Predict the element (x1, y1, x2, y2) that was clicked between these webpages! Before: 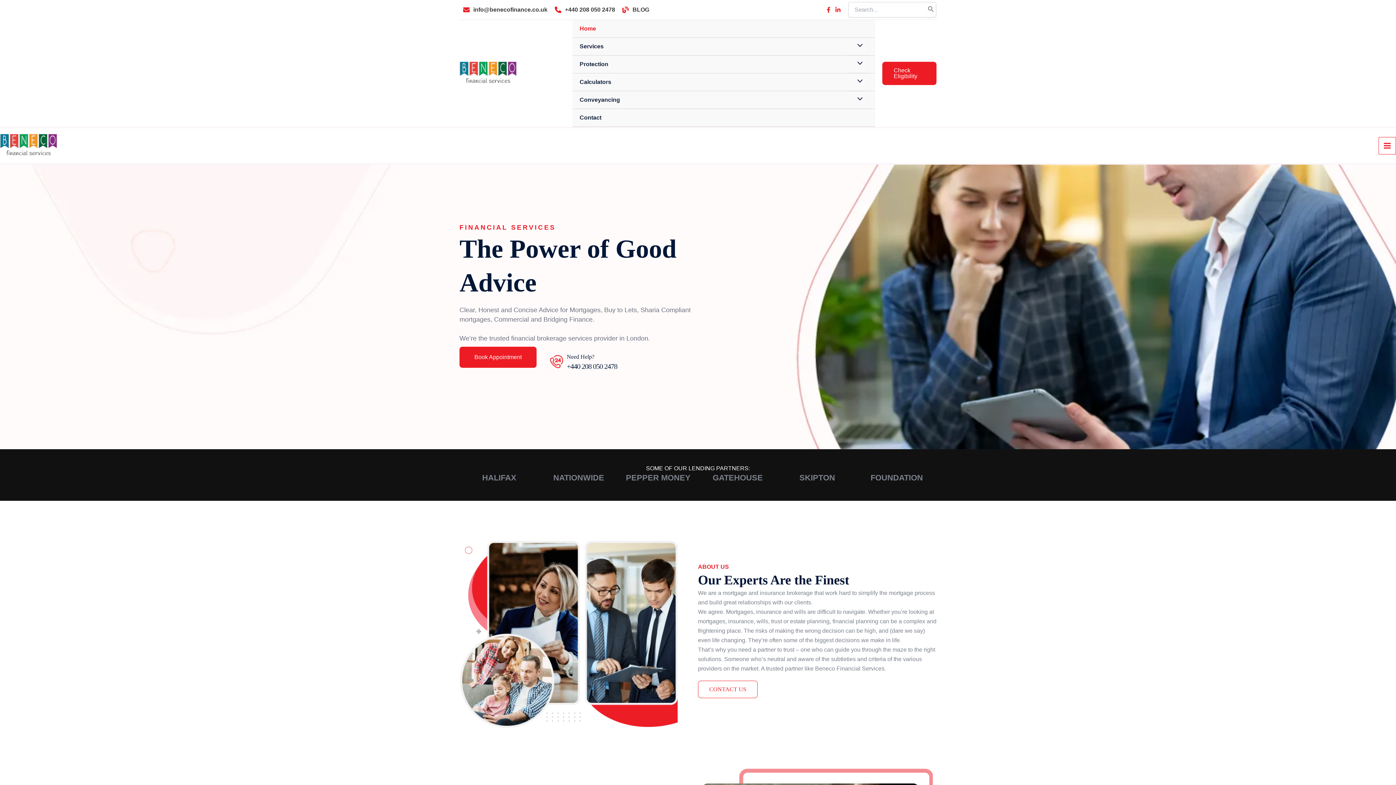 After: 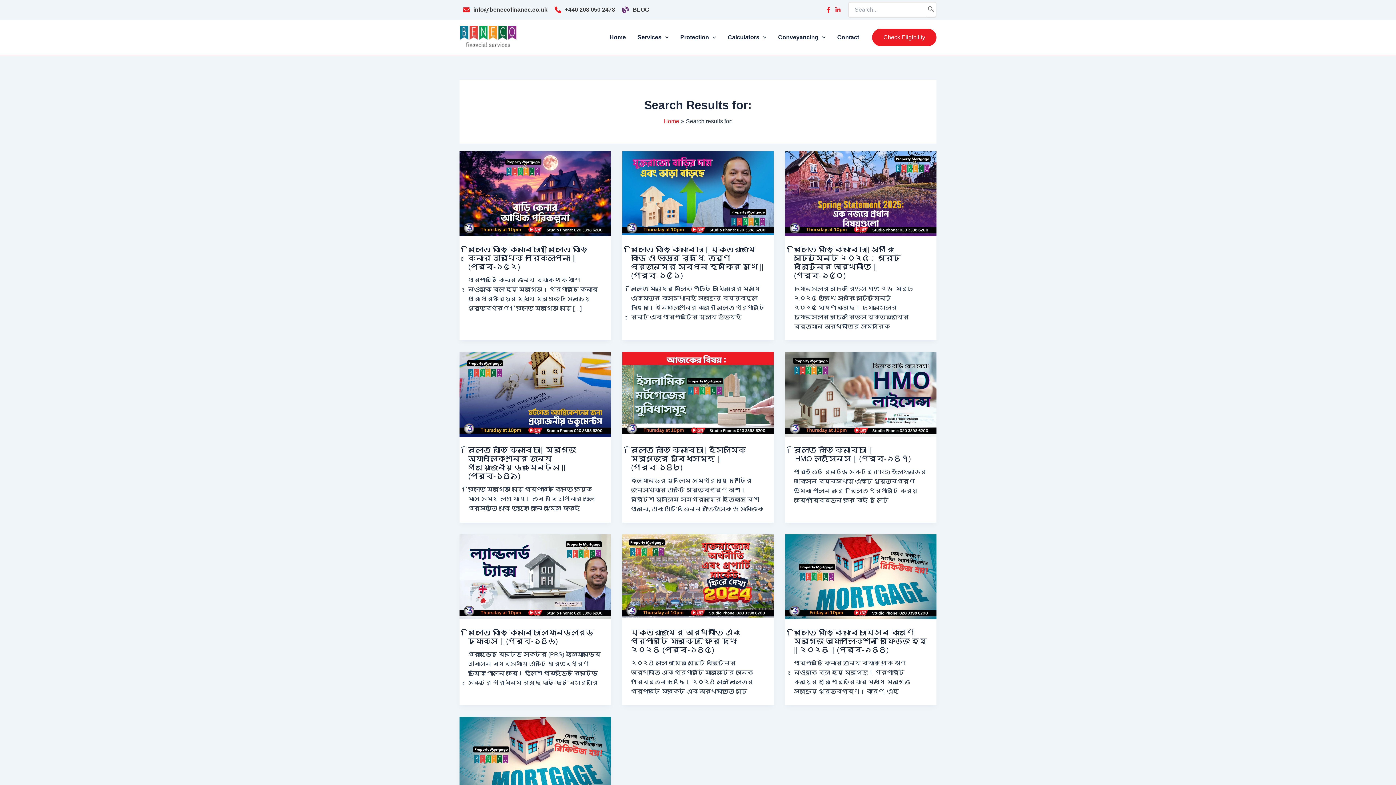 Action: bbox: (926, 2, 935, 17) label: Search